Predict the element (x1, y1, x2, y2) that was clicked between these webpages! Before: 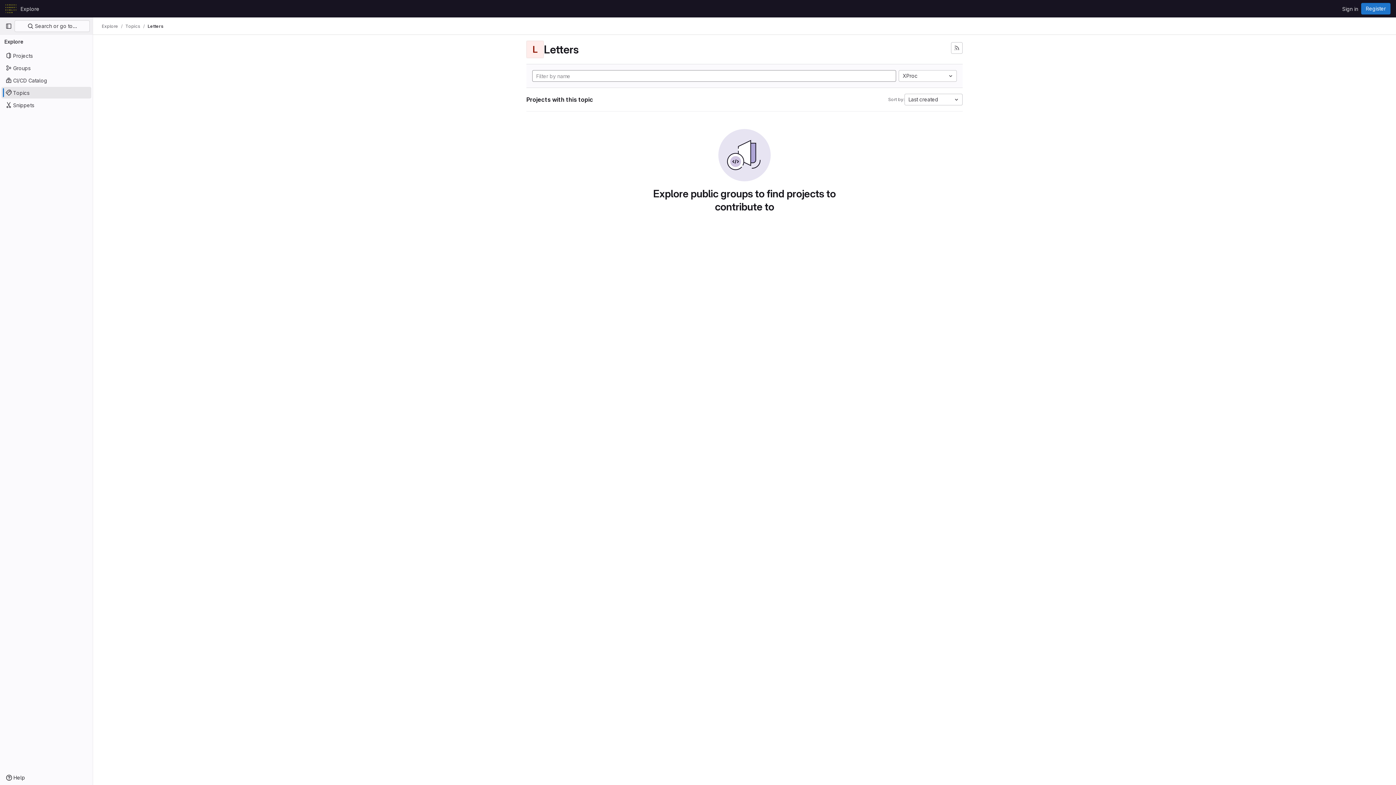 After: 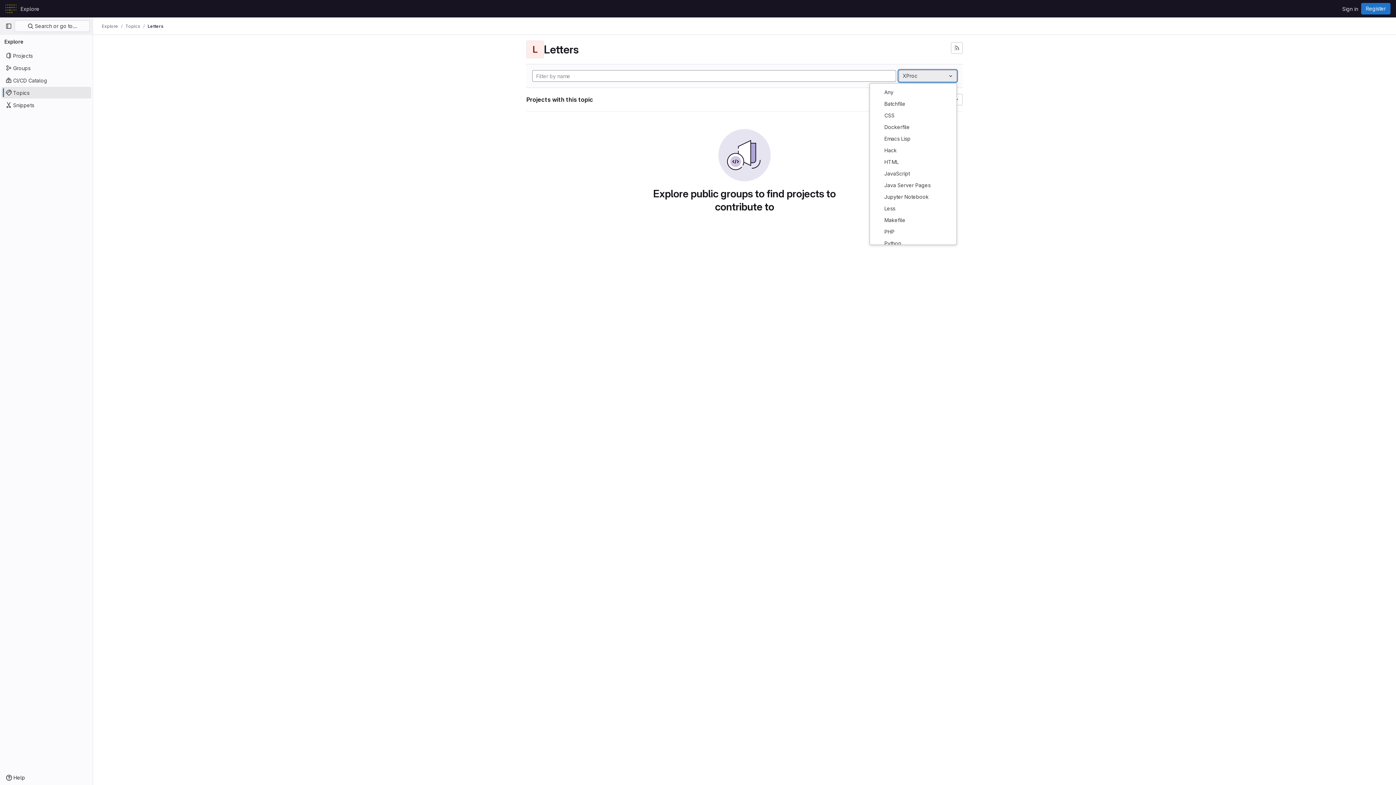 Action: bbox: (898, 70, 957, 81) label: XProc